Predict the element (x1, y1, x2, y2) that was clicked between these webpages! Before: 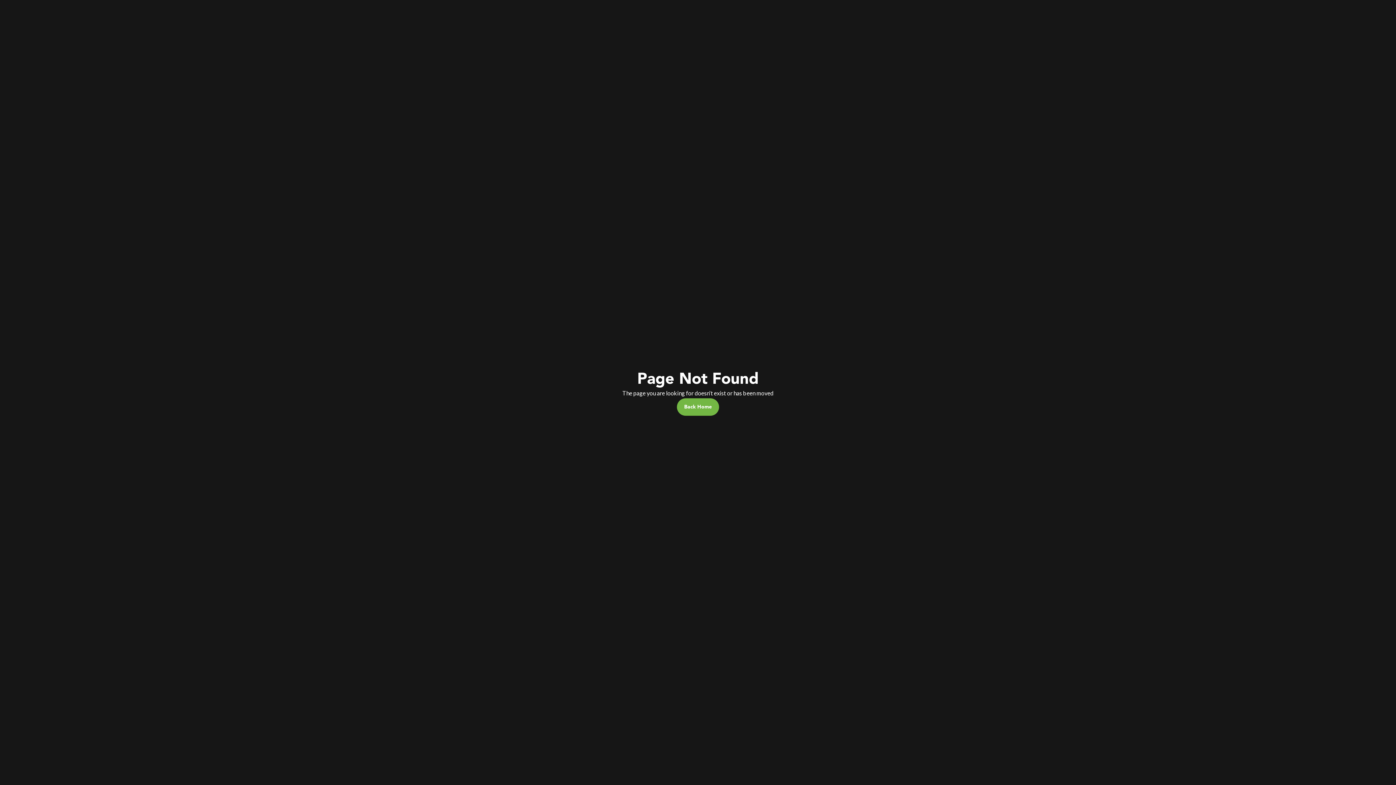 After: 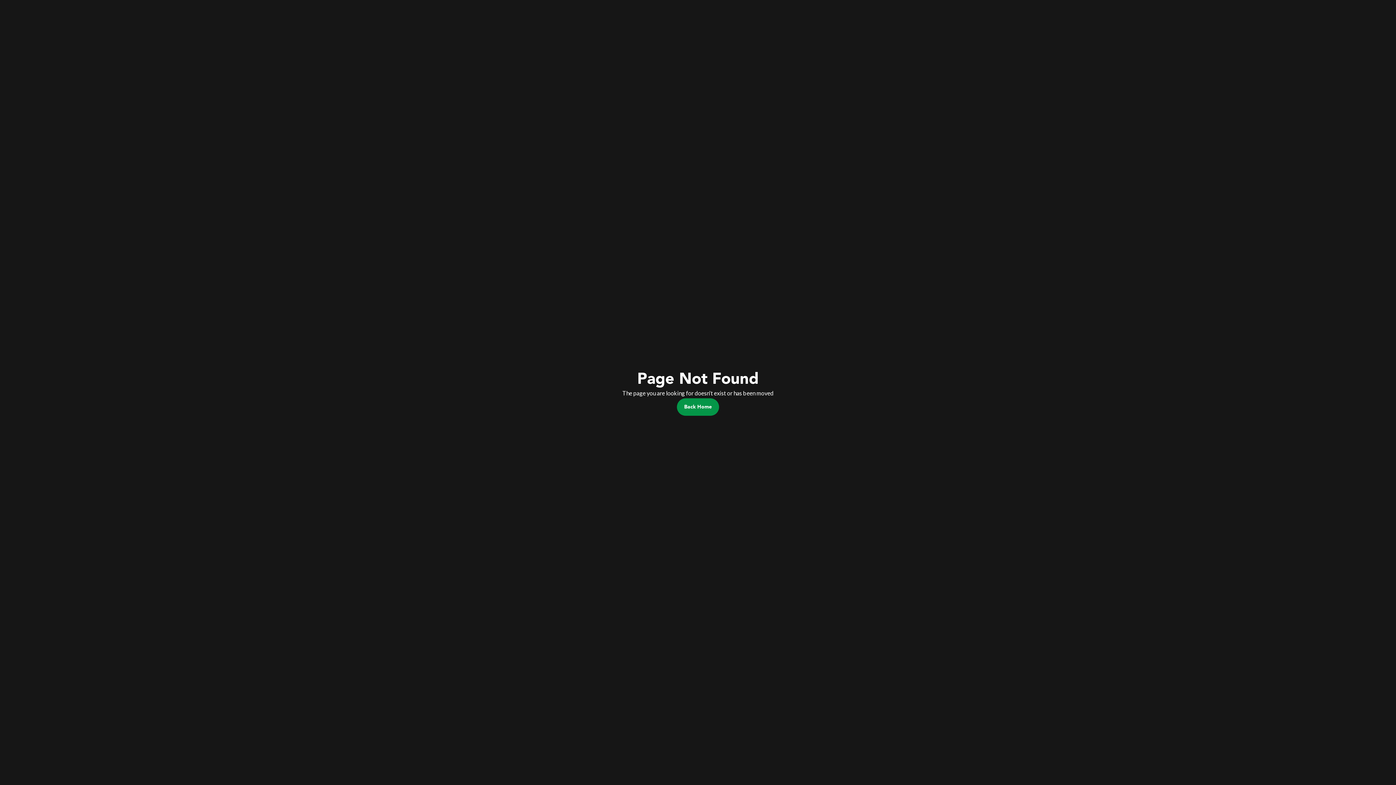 Action: label: Back Home bbox: (677, 398, 719, 416)